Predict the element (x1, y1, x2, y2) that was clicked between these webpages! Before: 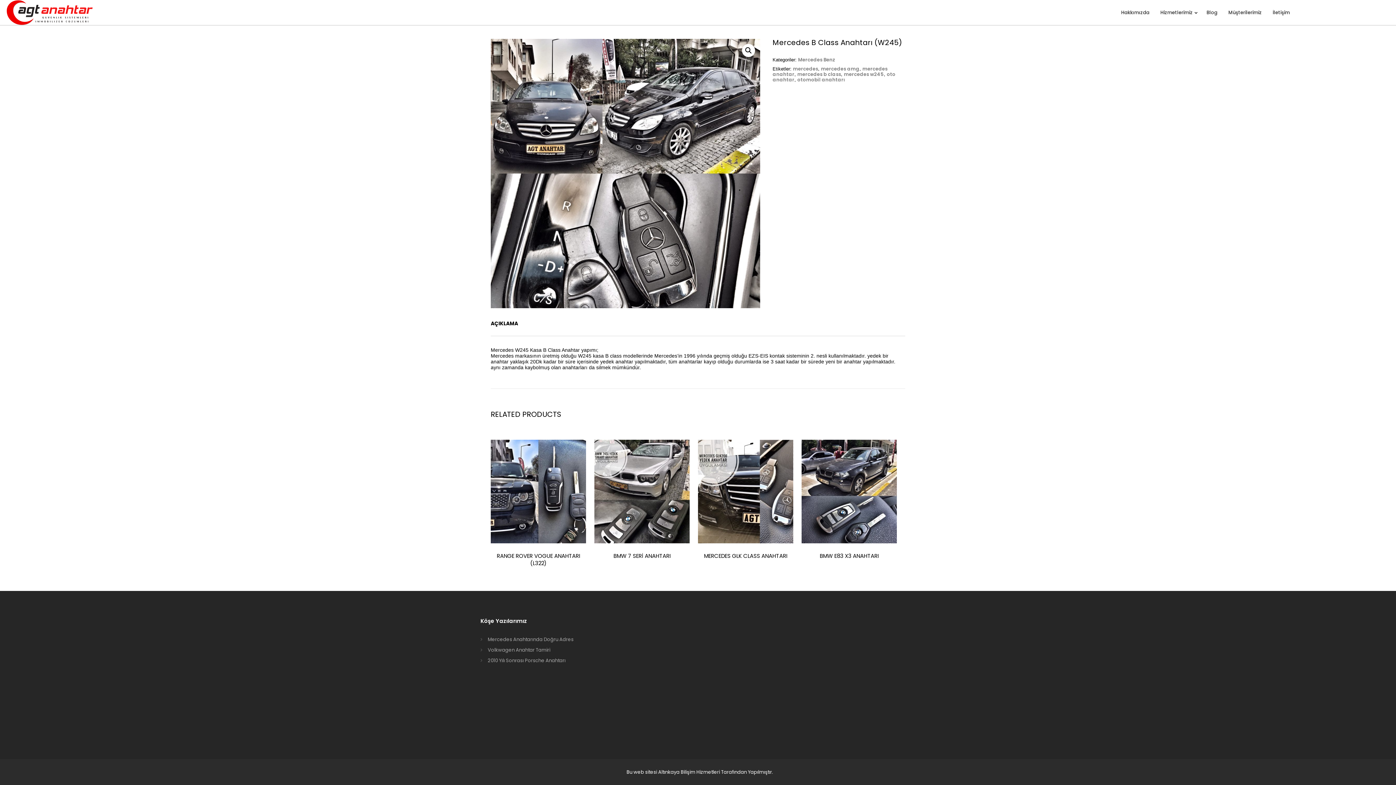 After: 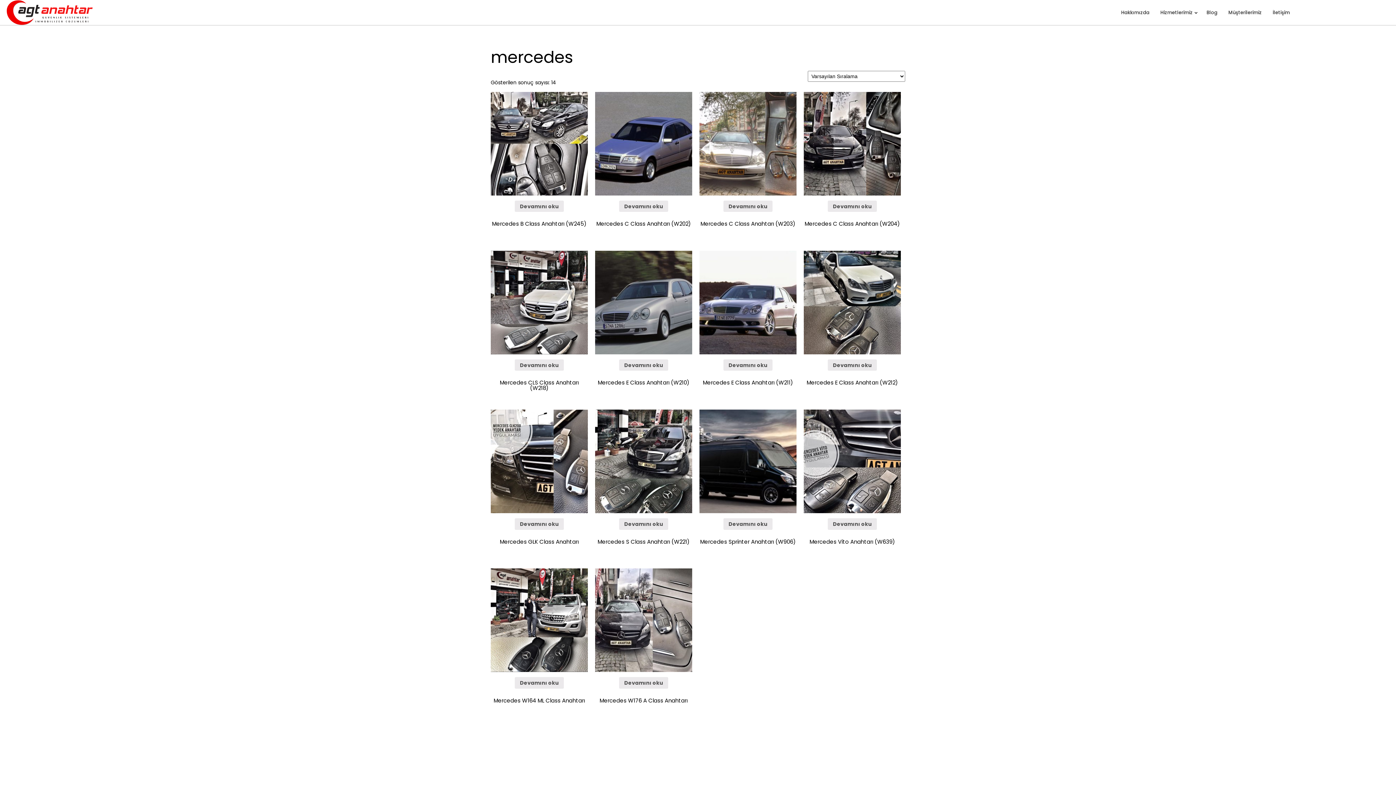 Action: label: mercedes bbox: (793, 65, 818, 72)